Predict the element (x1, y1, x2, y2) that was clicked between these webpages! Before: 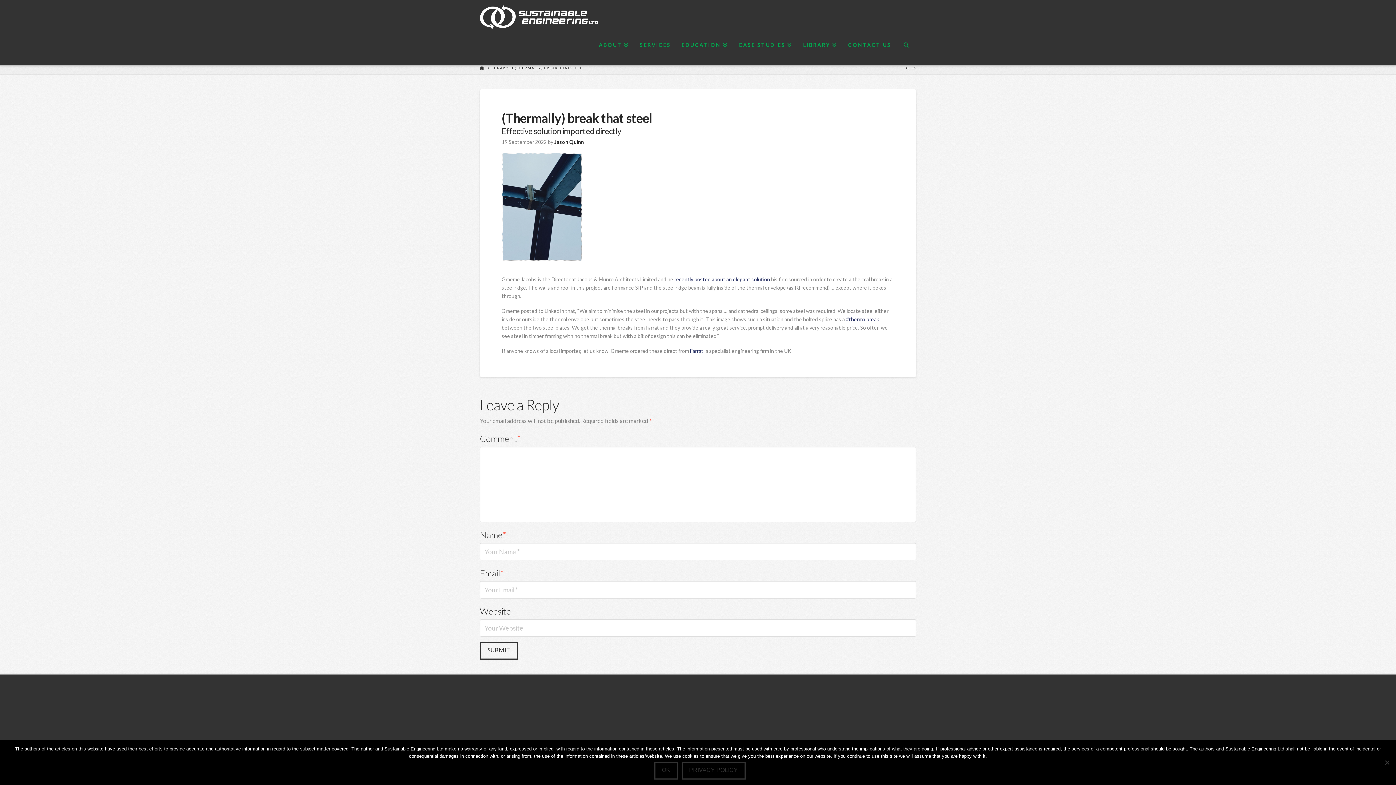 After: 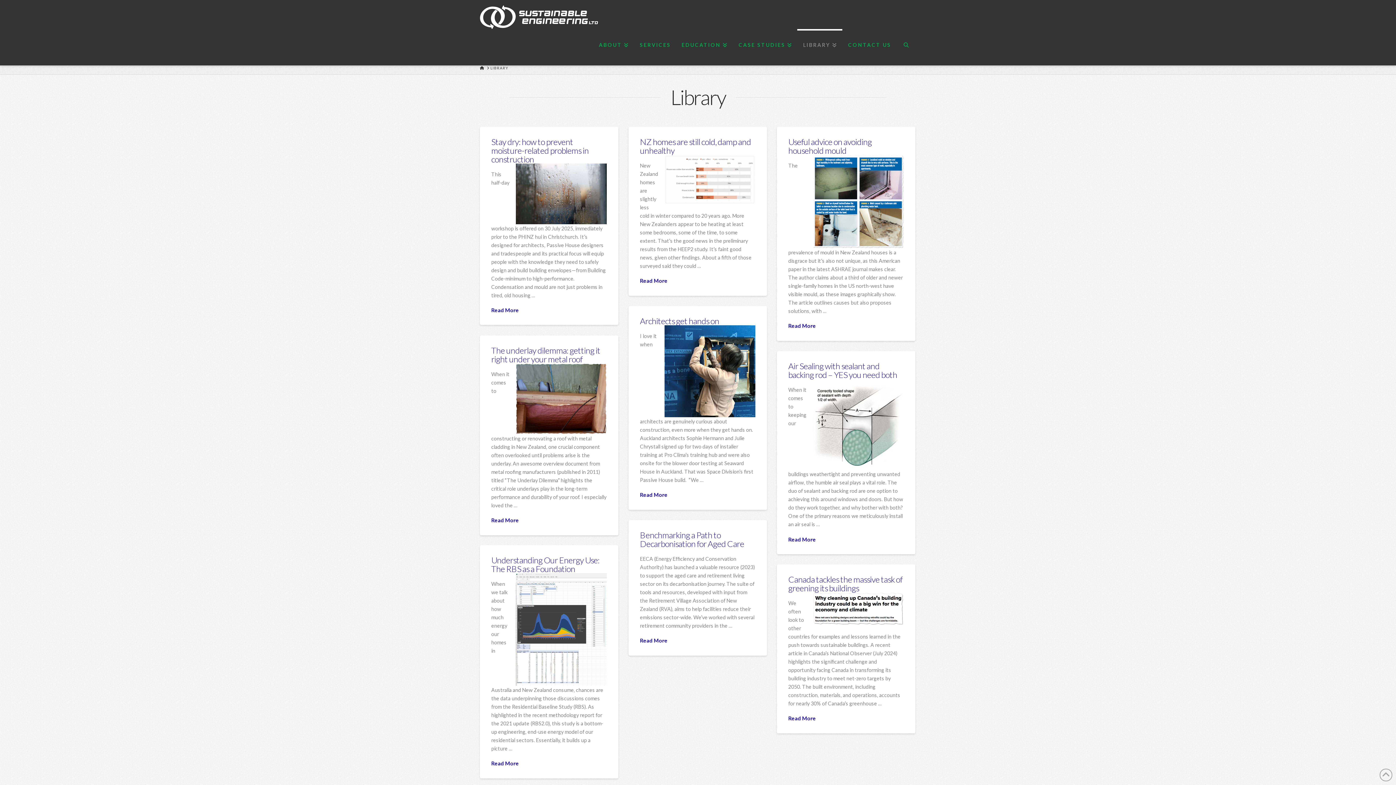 Action: bbox: (490, 65, 508, 70) label: LIBRARY